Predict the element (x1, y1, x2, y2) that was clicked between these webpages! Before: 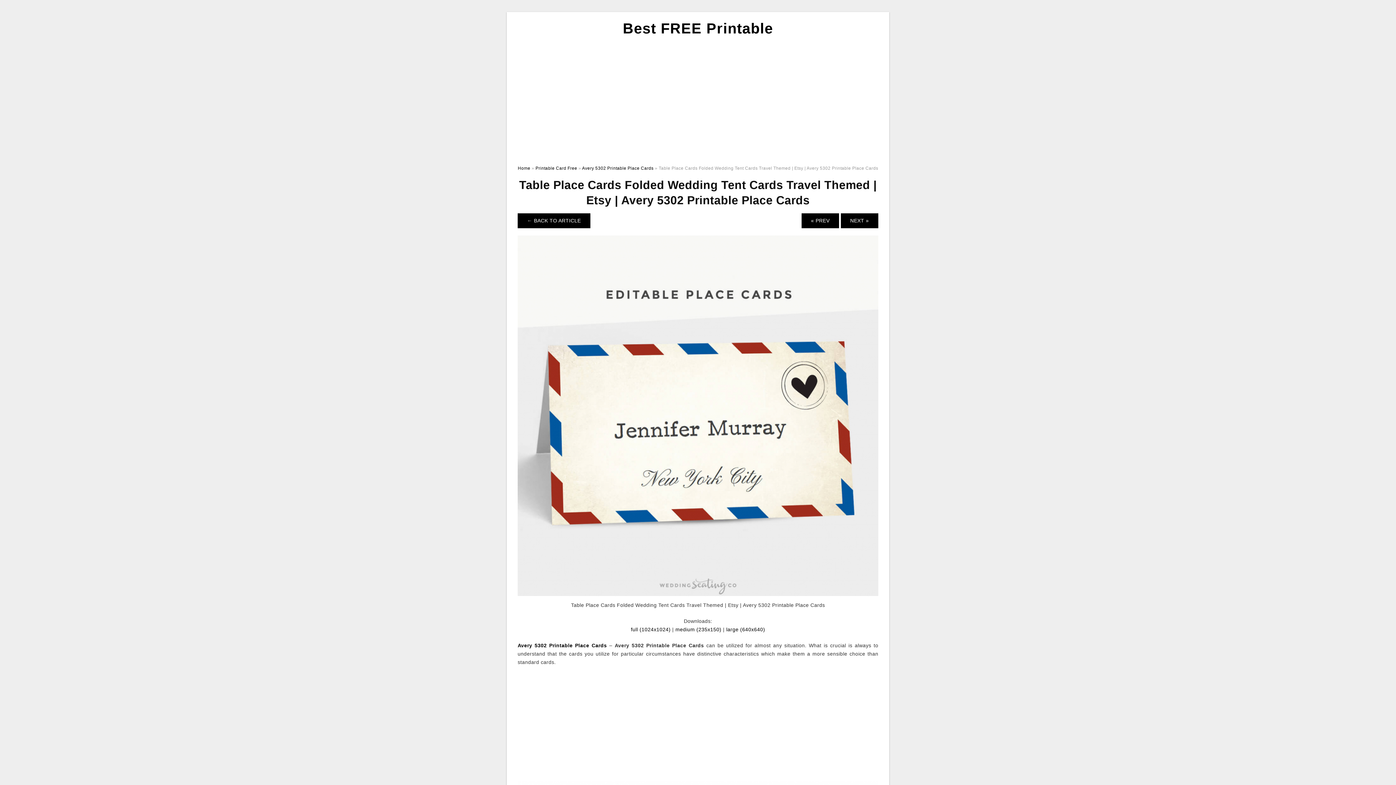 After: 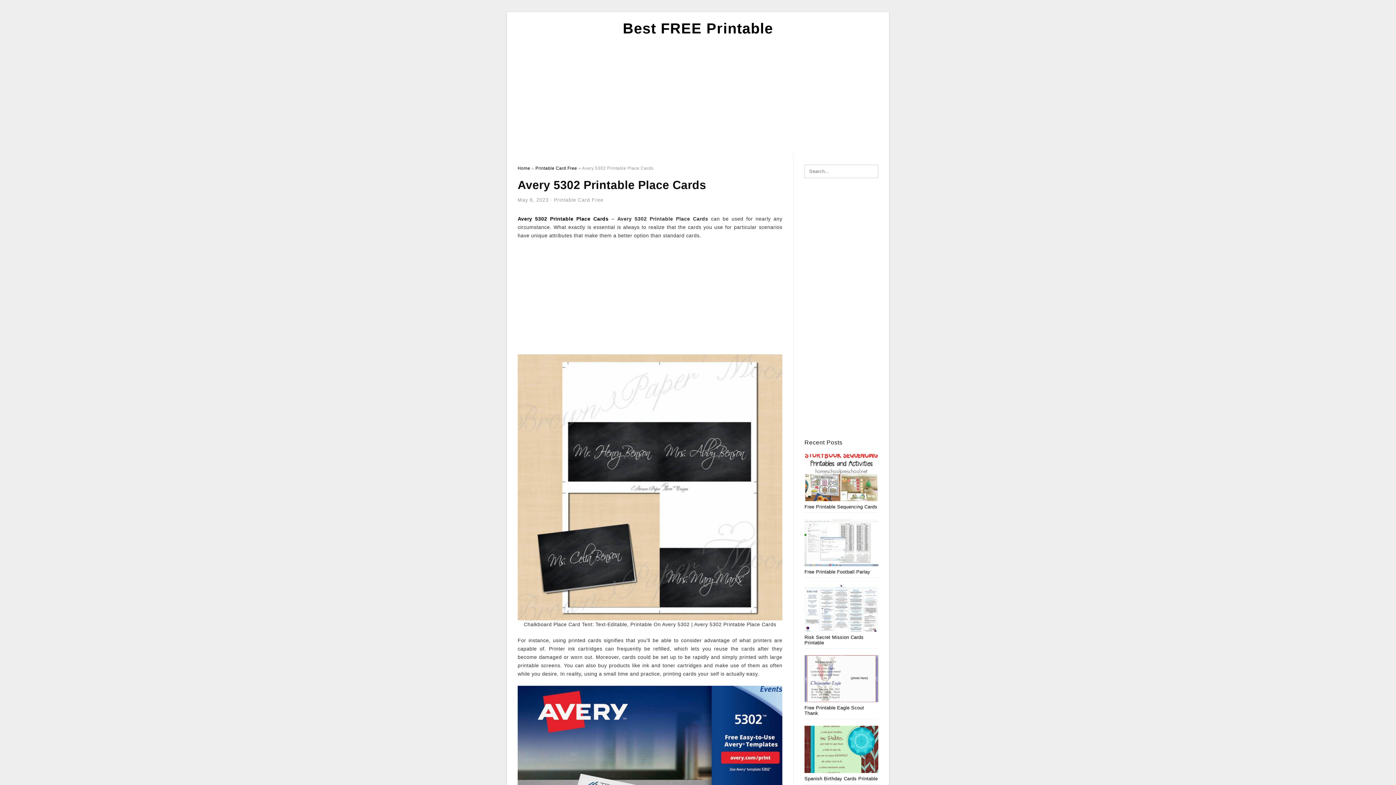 Action: bbox: (517, 213, 590, 228) label: ← BACK TO ARTICLE